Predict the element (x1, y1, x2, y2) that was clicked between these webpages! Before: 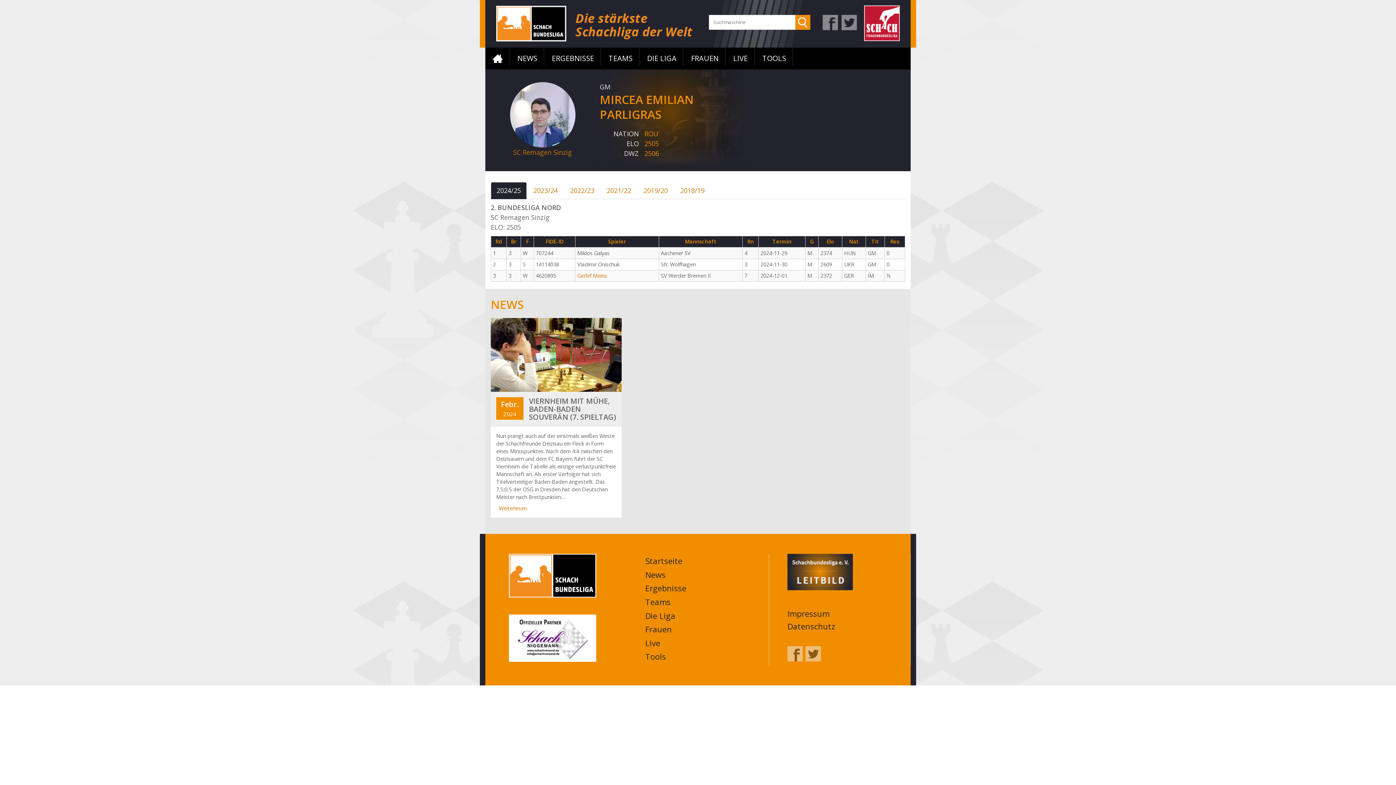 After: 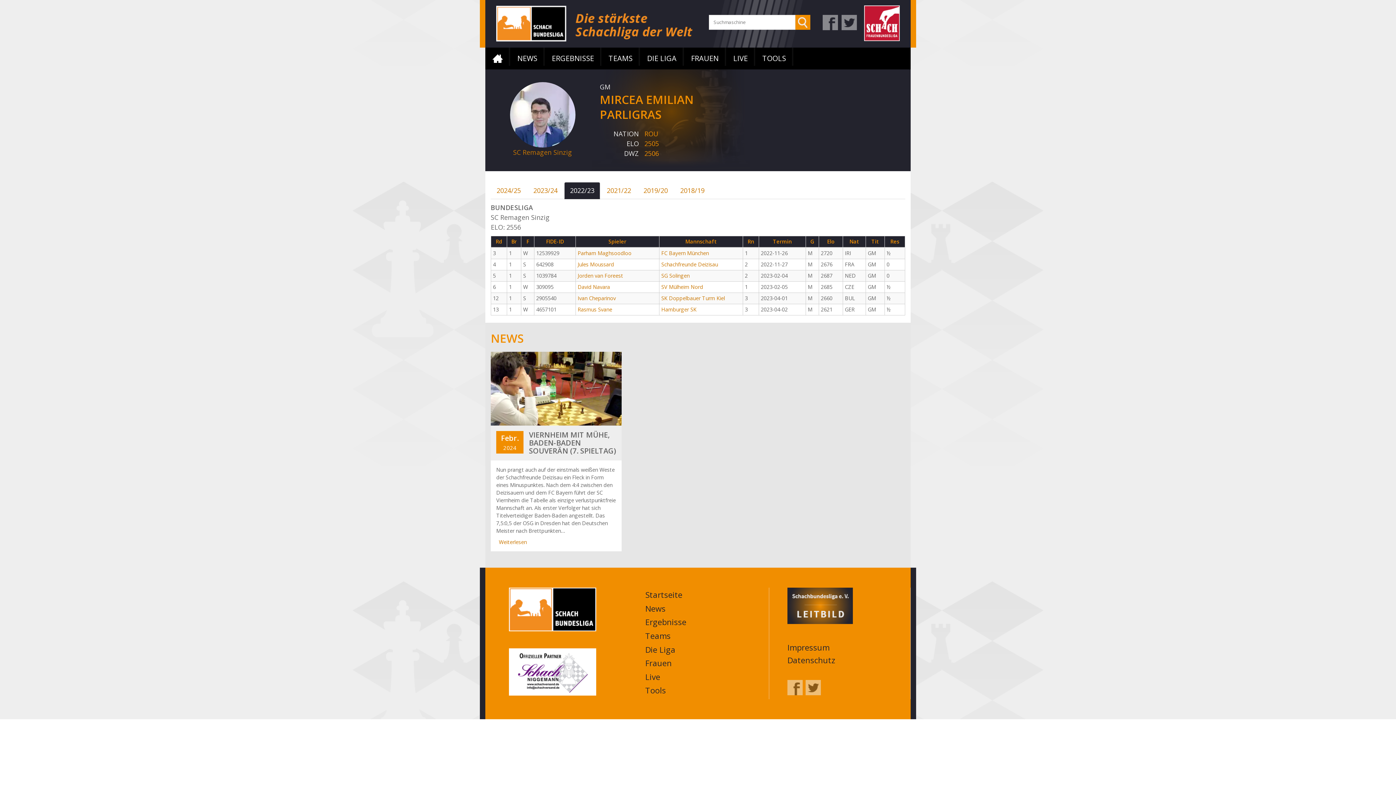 Action: label: 2022/23 bbox: (564, 182, 600, 199)